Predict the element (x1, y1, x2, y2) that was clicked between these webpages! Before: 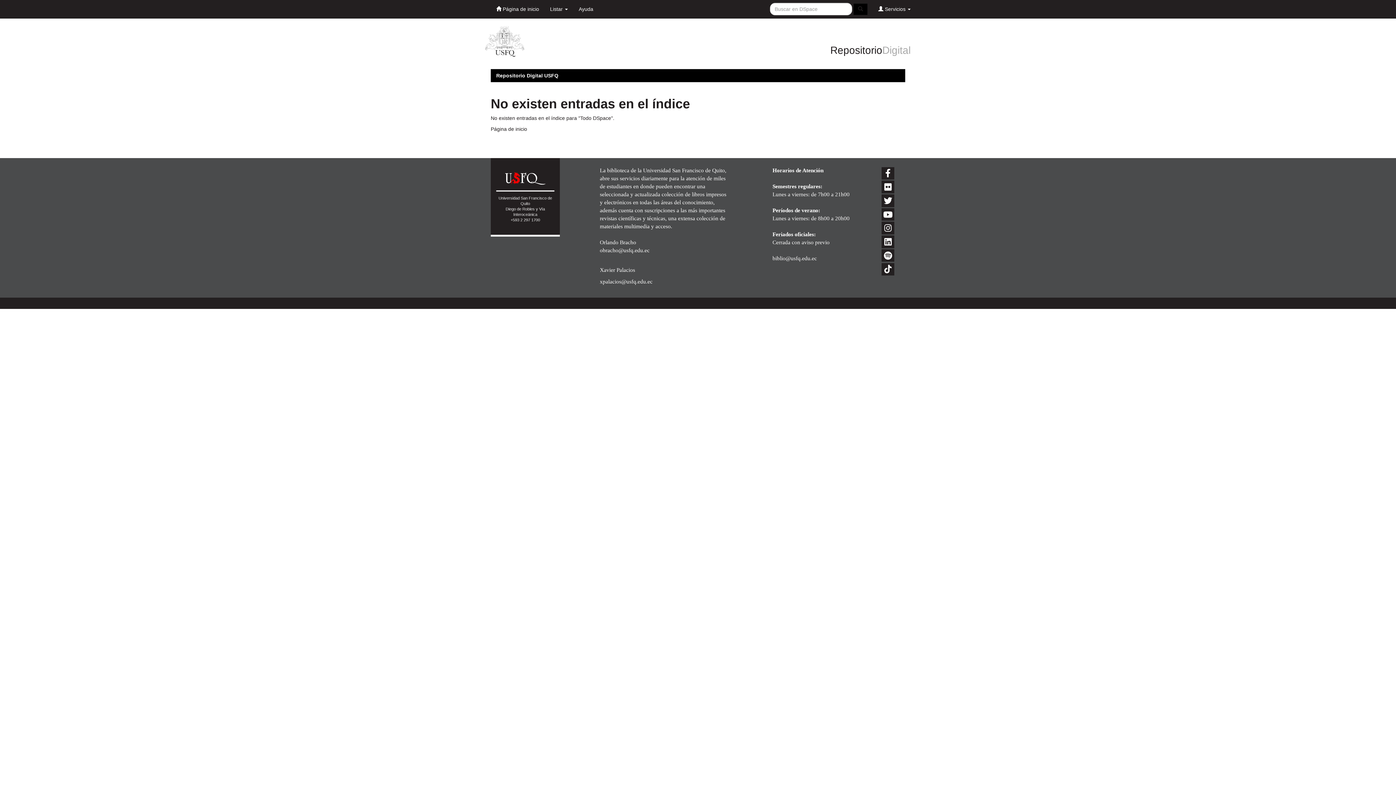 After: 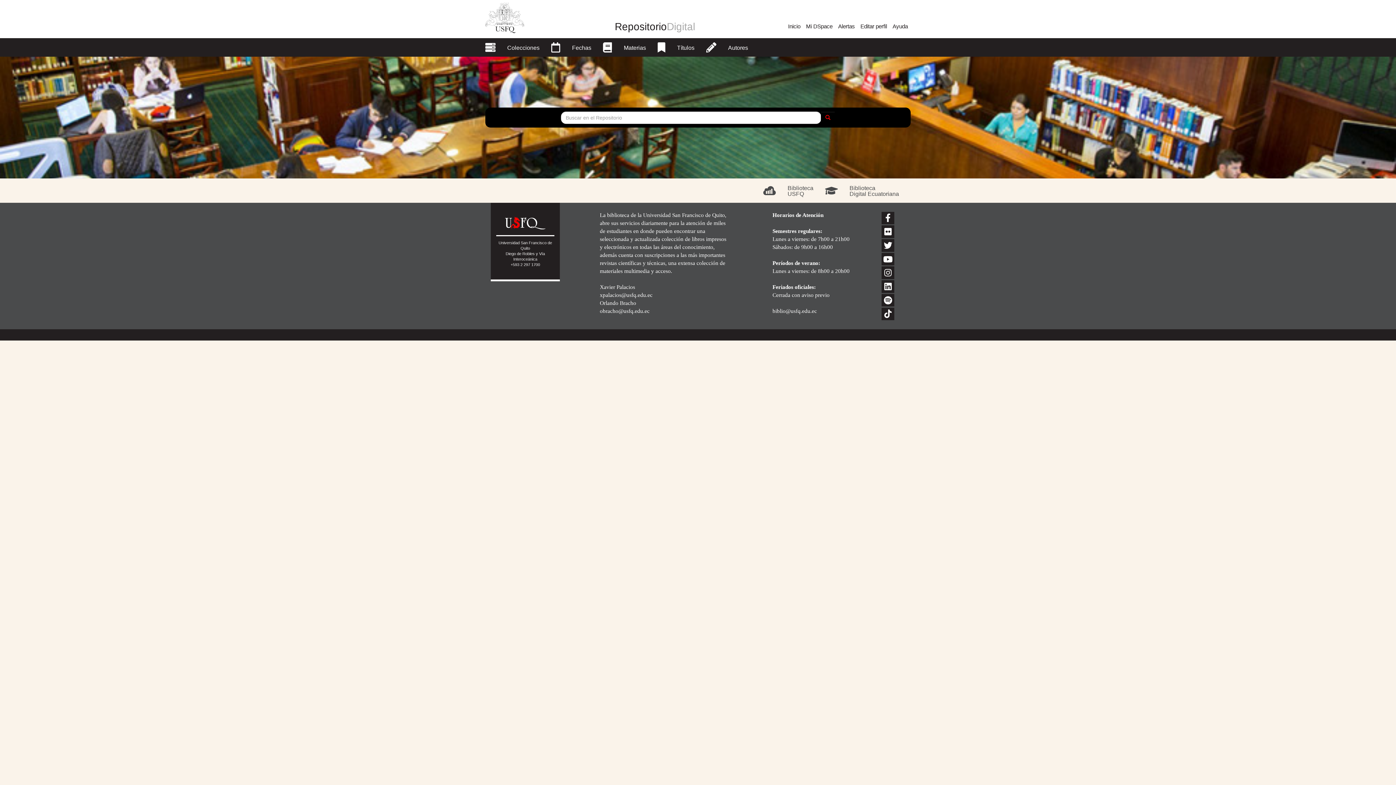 Action: bbox: (496, 72, 558, 78) label: Repositorio Digital USFQ